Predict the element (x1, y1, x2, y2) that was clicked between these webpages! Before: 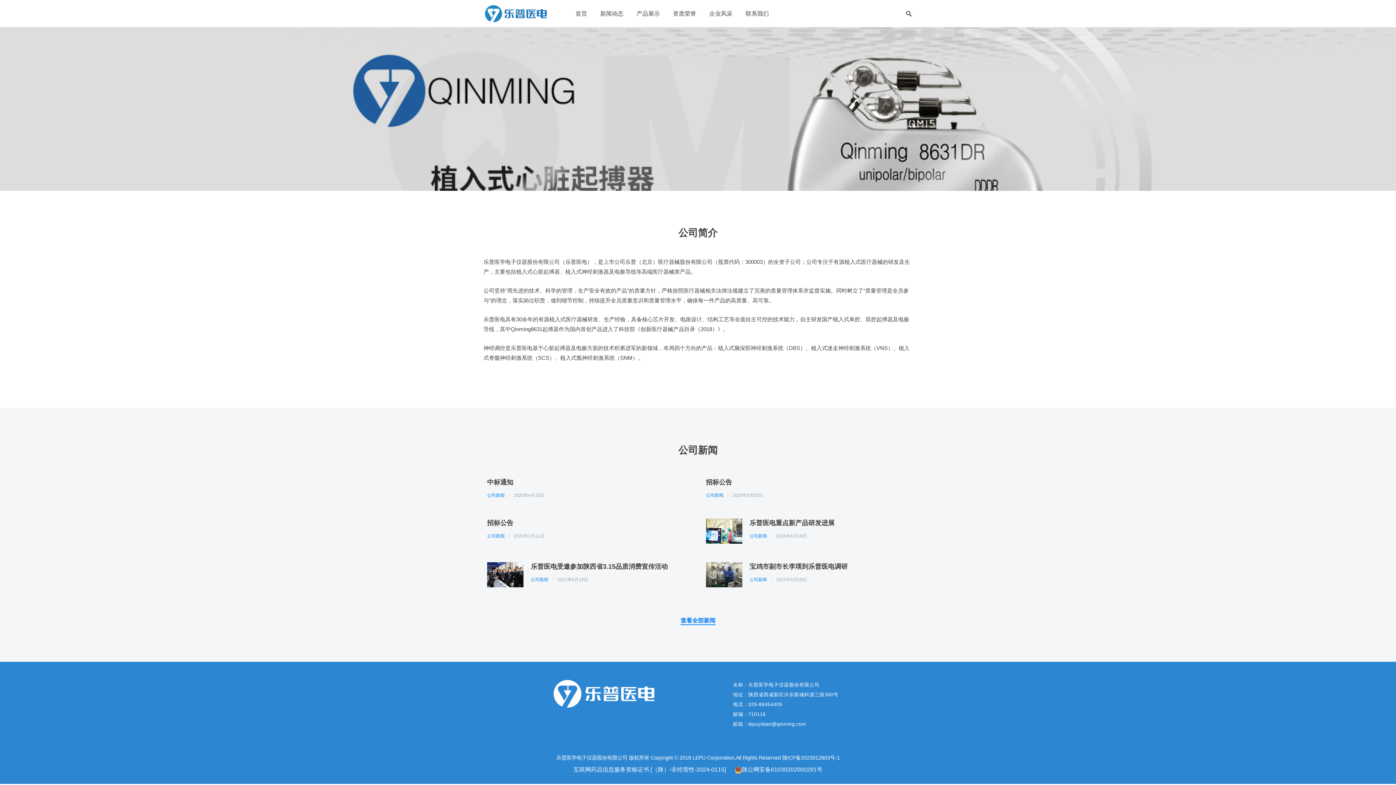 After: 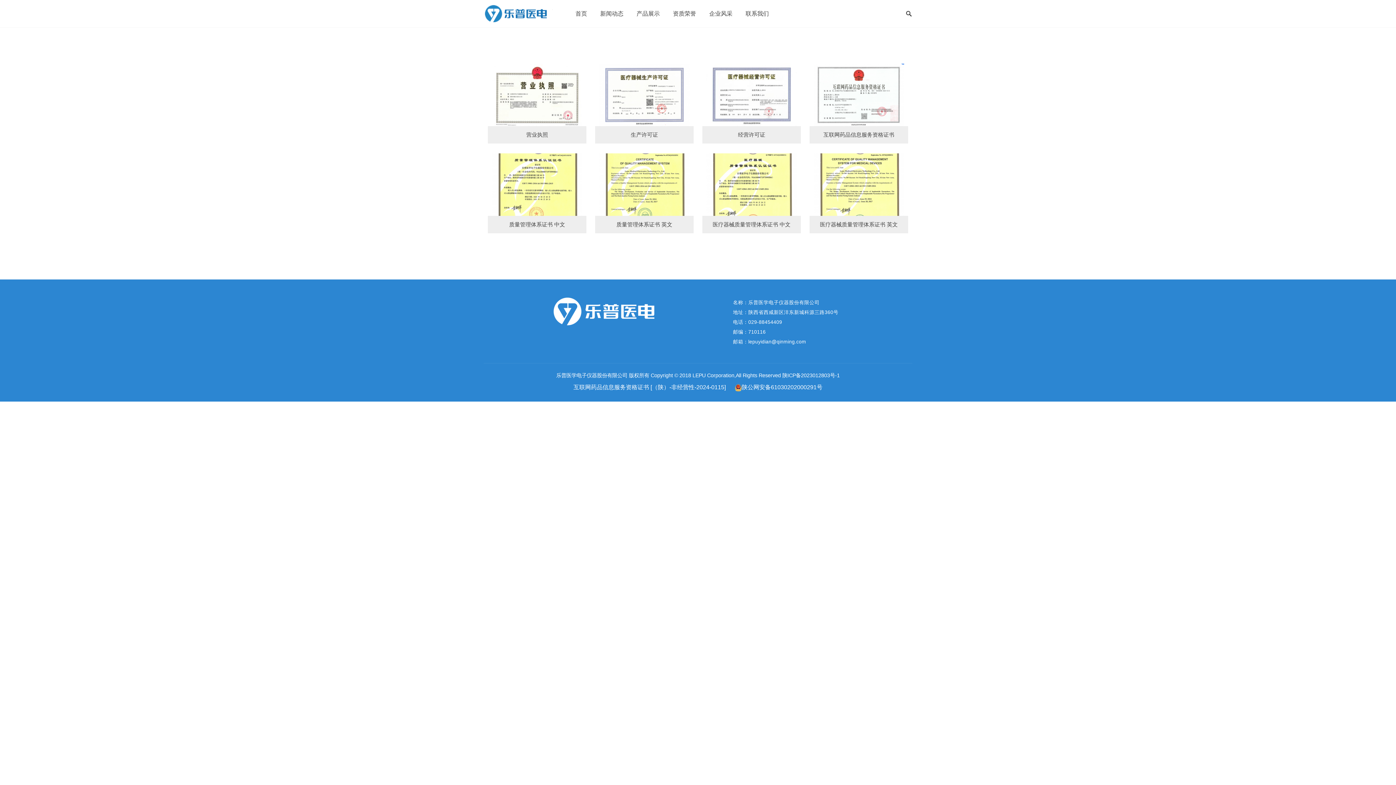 Action: label: 资质荣誉 bbox: (673, 0, 696, 27)